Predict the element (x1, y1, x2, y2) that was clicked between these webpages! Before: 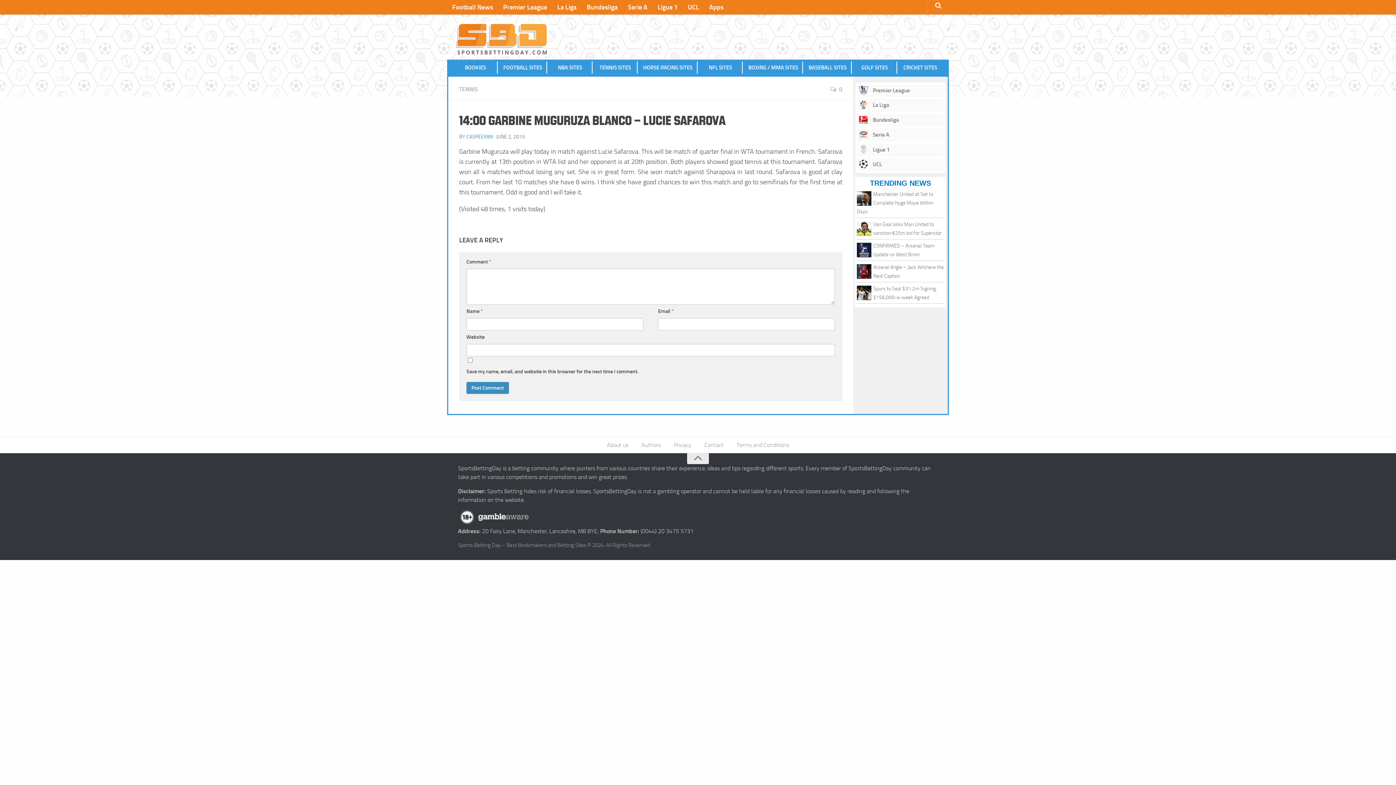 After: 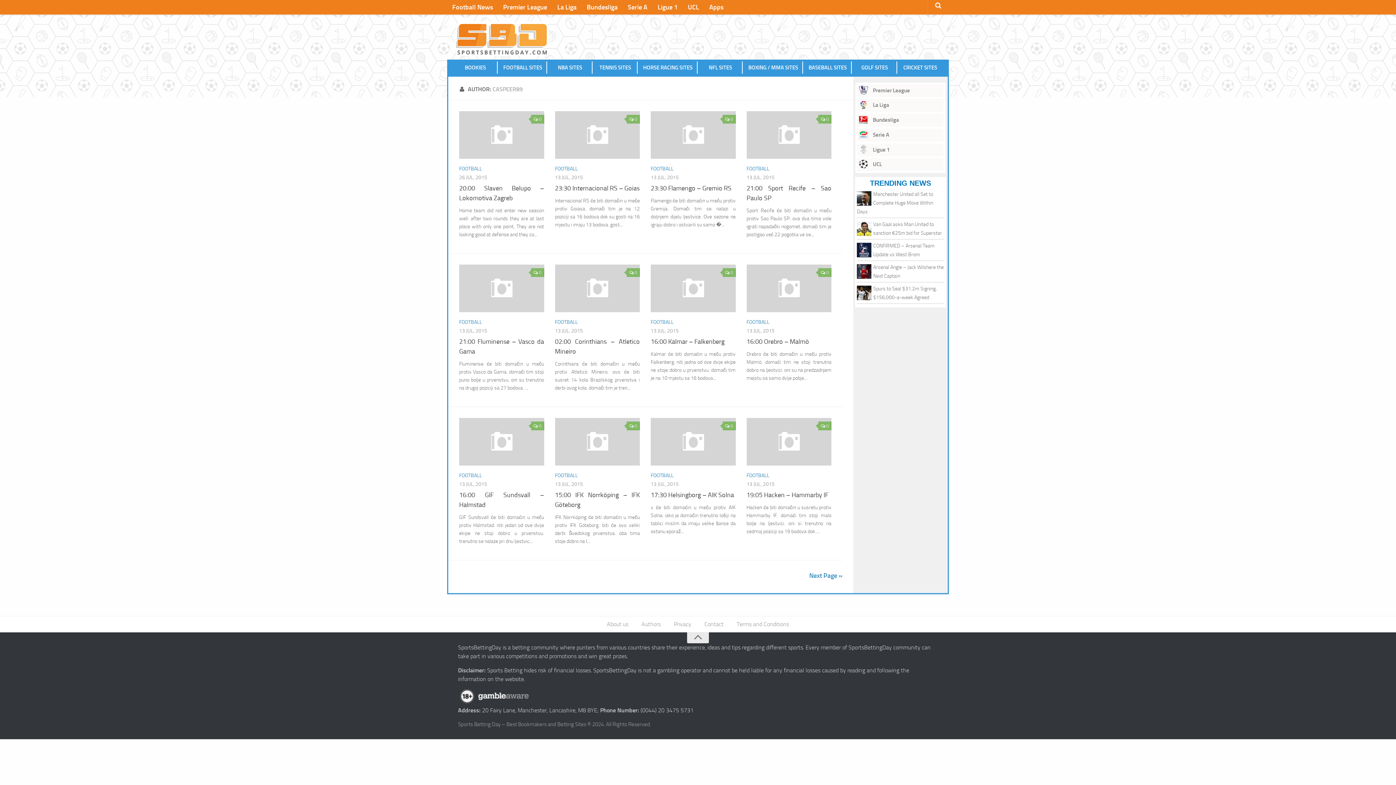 Action: bbox: (466, 133, 493, 139) label: CASPEER89